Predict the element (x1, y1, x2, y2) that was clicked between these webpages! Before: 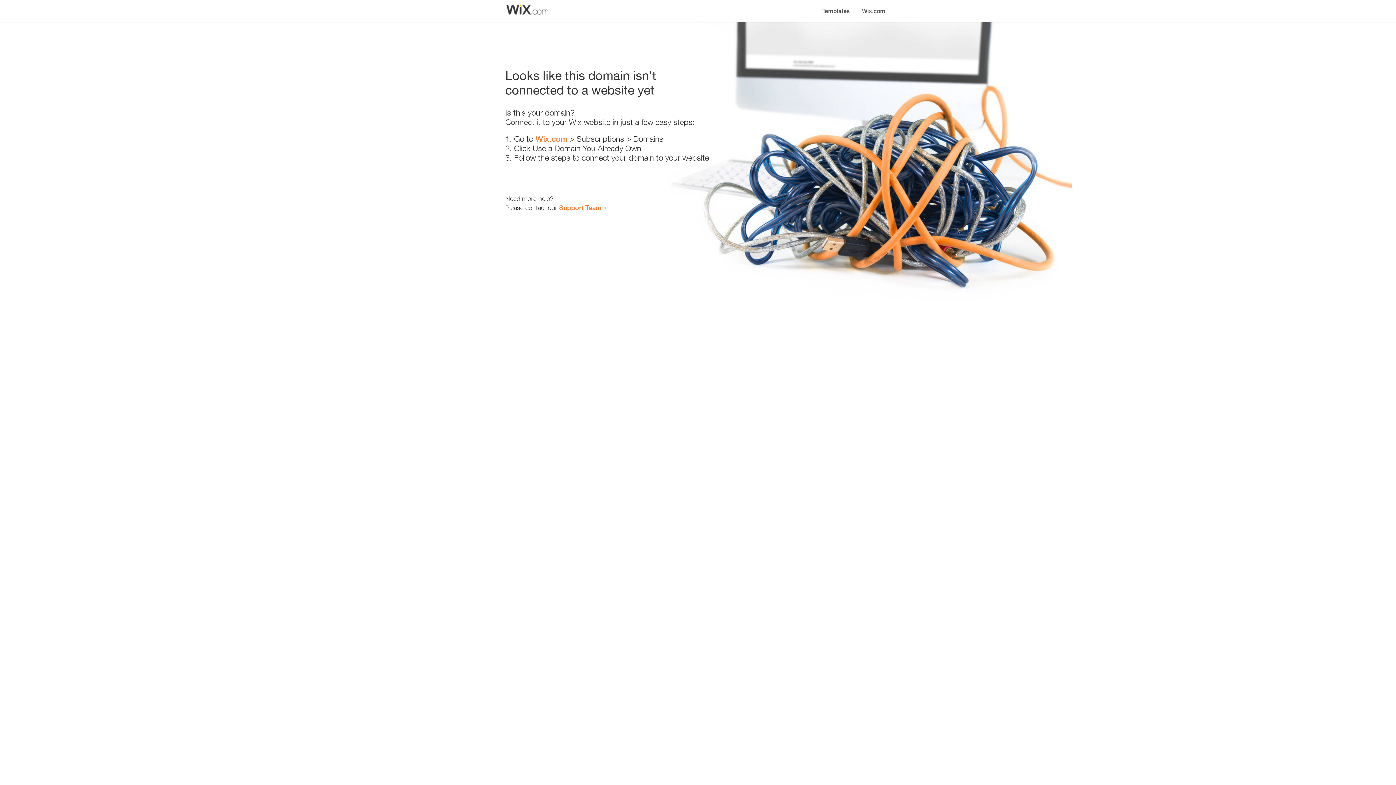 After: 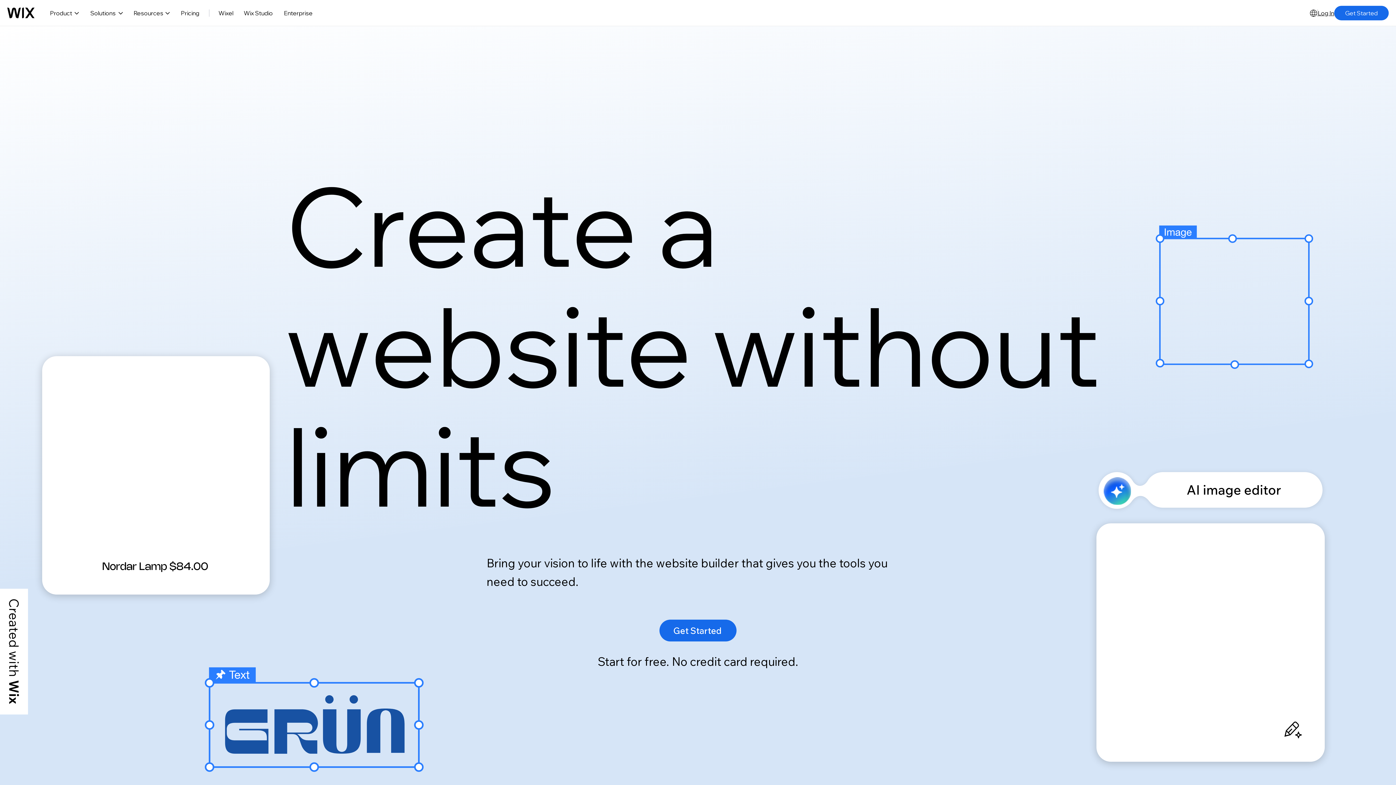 Action: bbox: (535, 134, 567, 143) label: Wix.com